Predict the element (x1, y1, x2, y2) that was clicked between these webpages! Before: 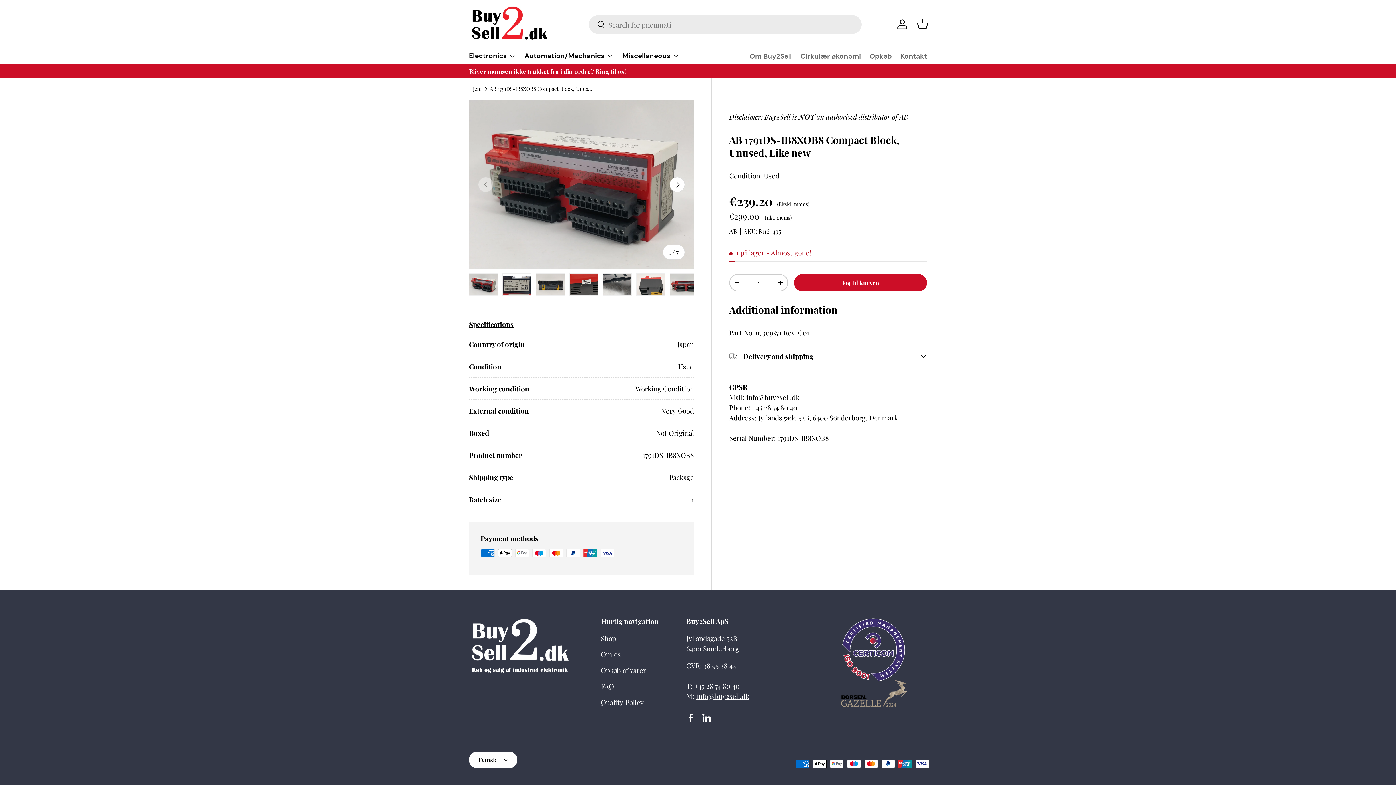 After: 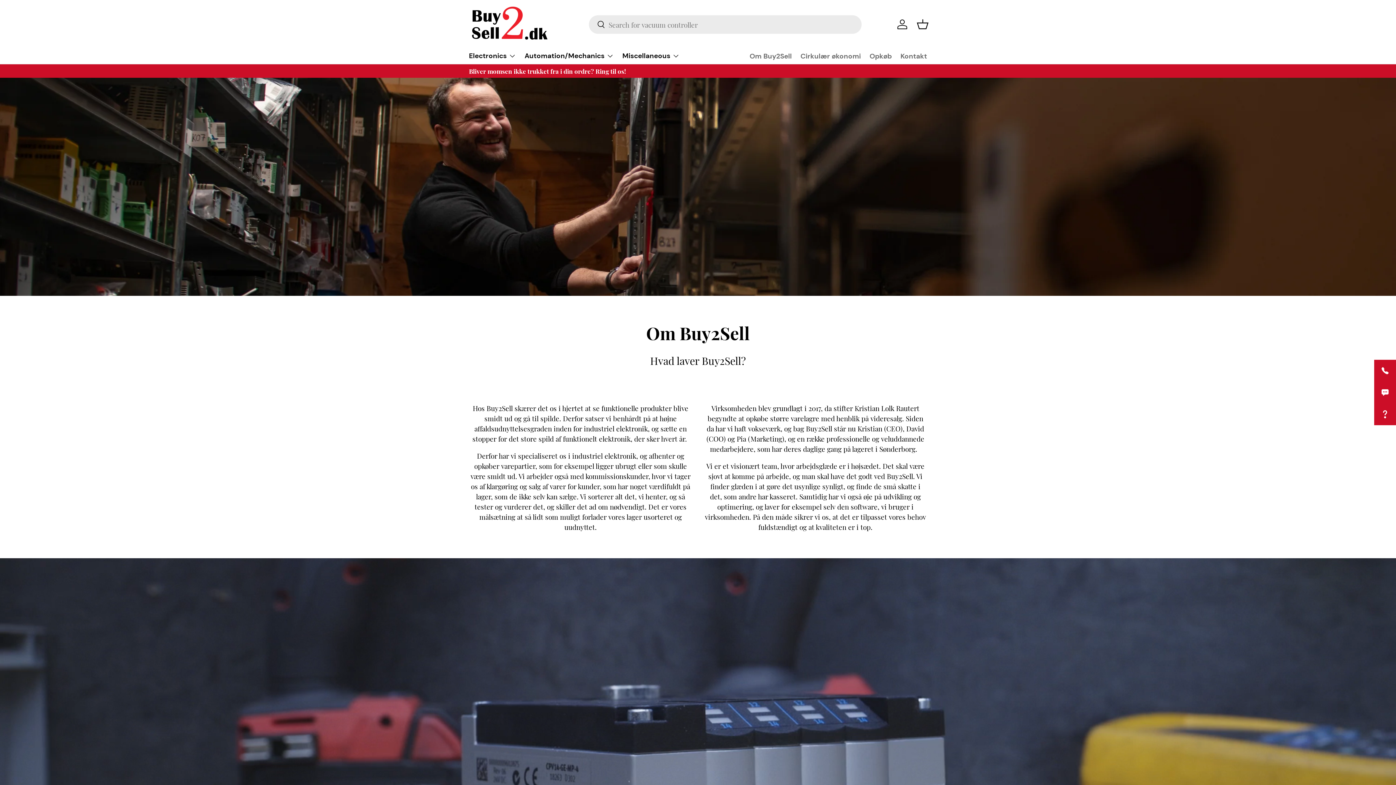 Action: label: Om os bbox: (601, 649, 621, 659)